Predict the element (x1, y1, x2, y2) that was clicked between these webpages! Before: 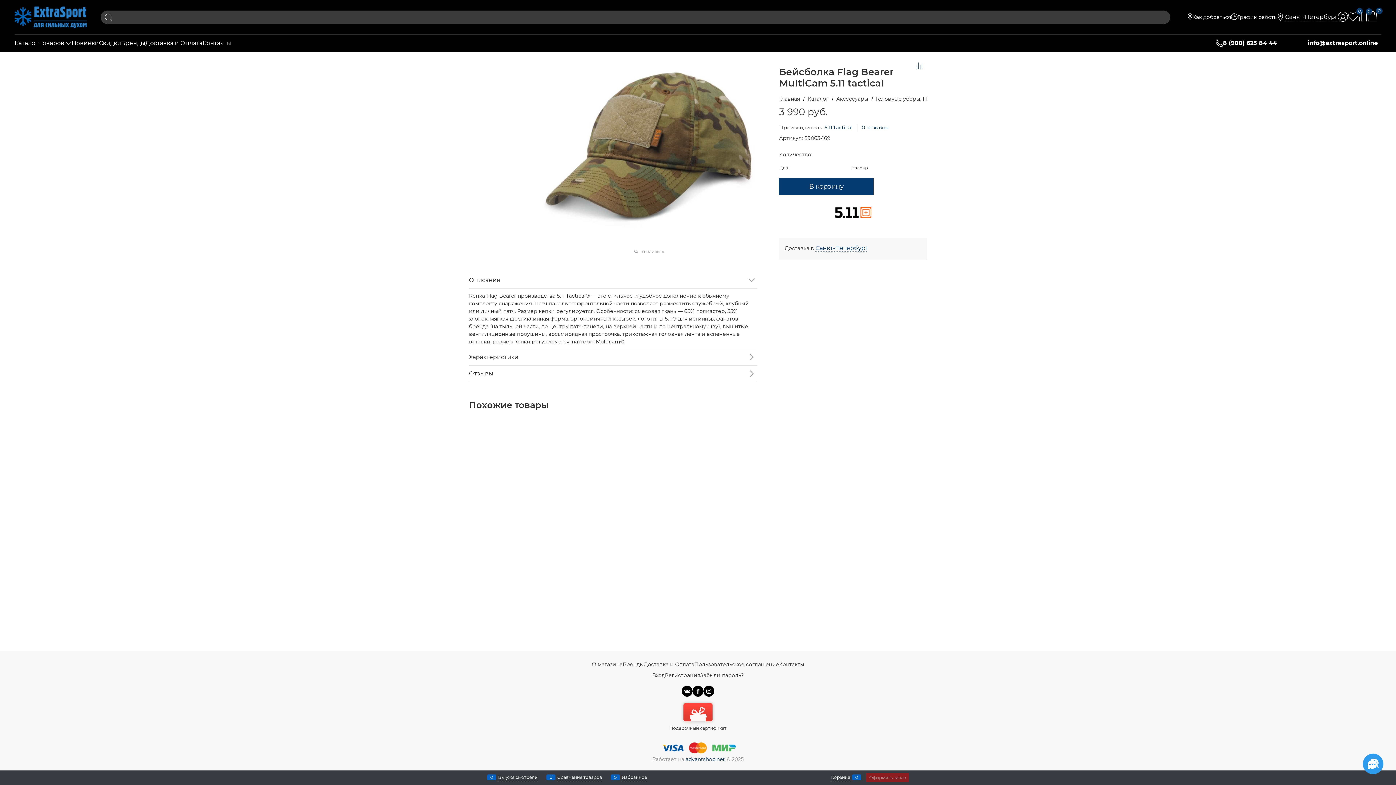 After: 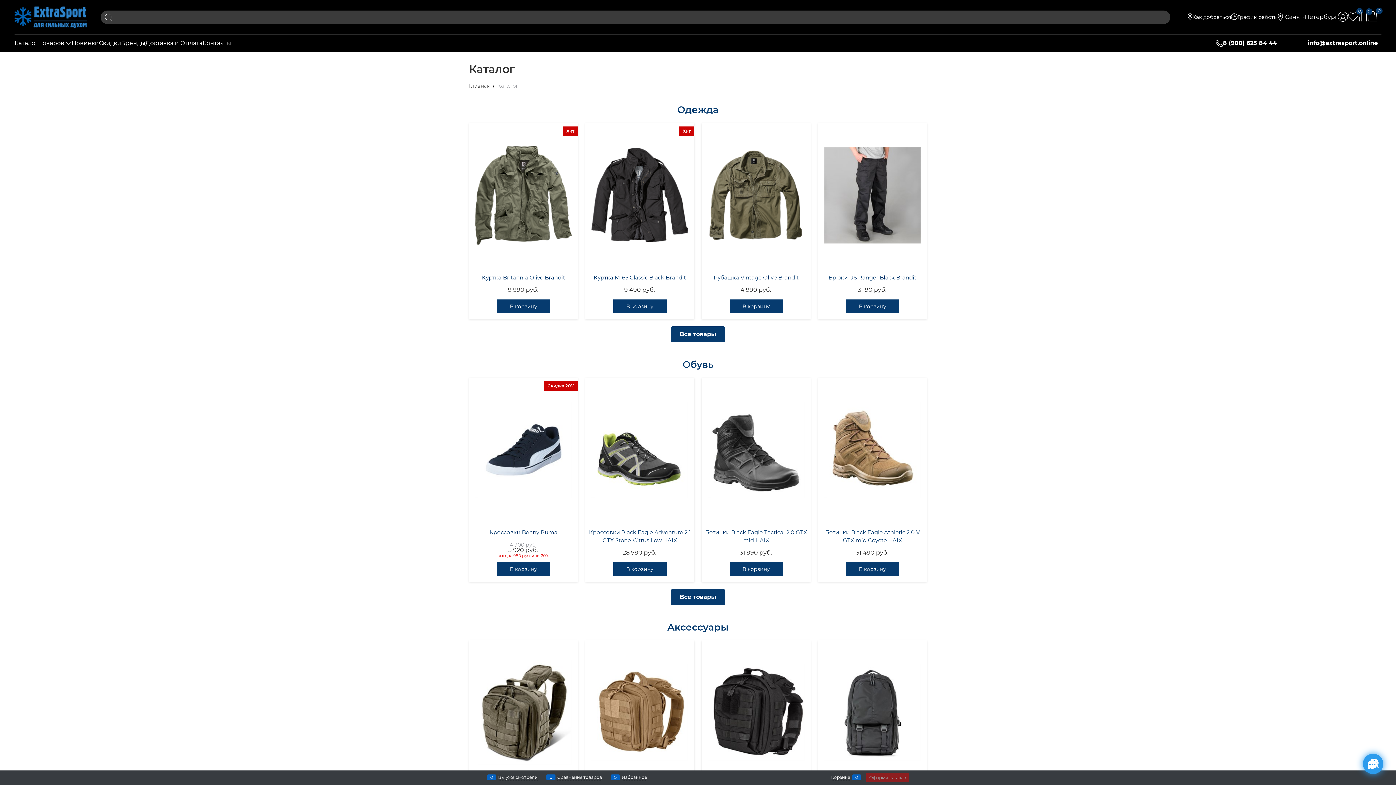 Action: label: Каталог товаров bbox: (14, 39, 71, 46)